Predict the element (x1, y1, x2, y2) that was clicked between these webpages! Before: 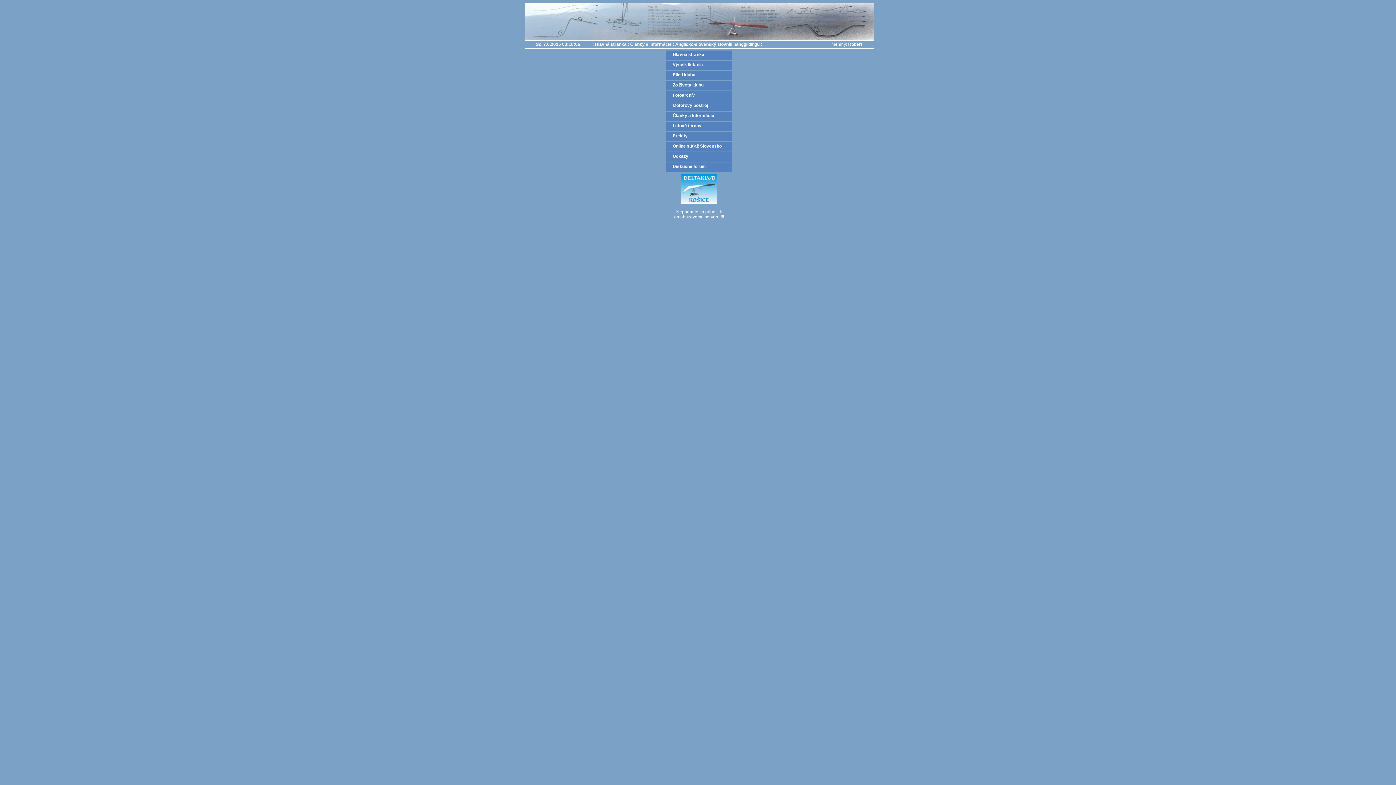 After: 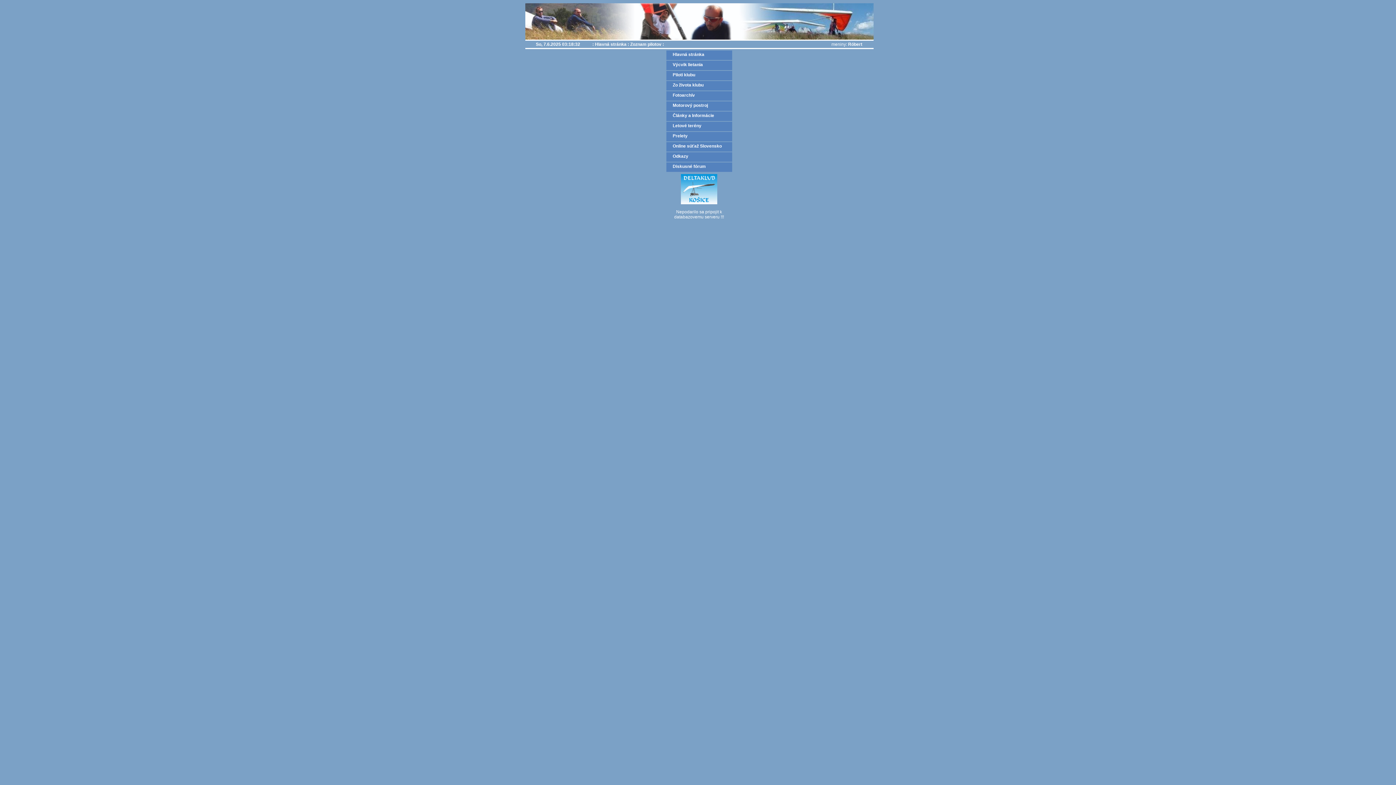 Action: bbox: (666, 70, 738, 80) label: Piloti klubu